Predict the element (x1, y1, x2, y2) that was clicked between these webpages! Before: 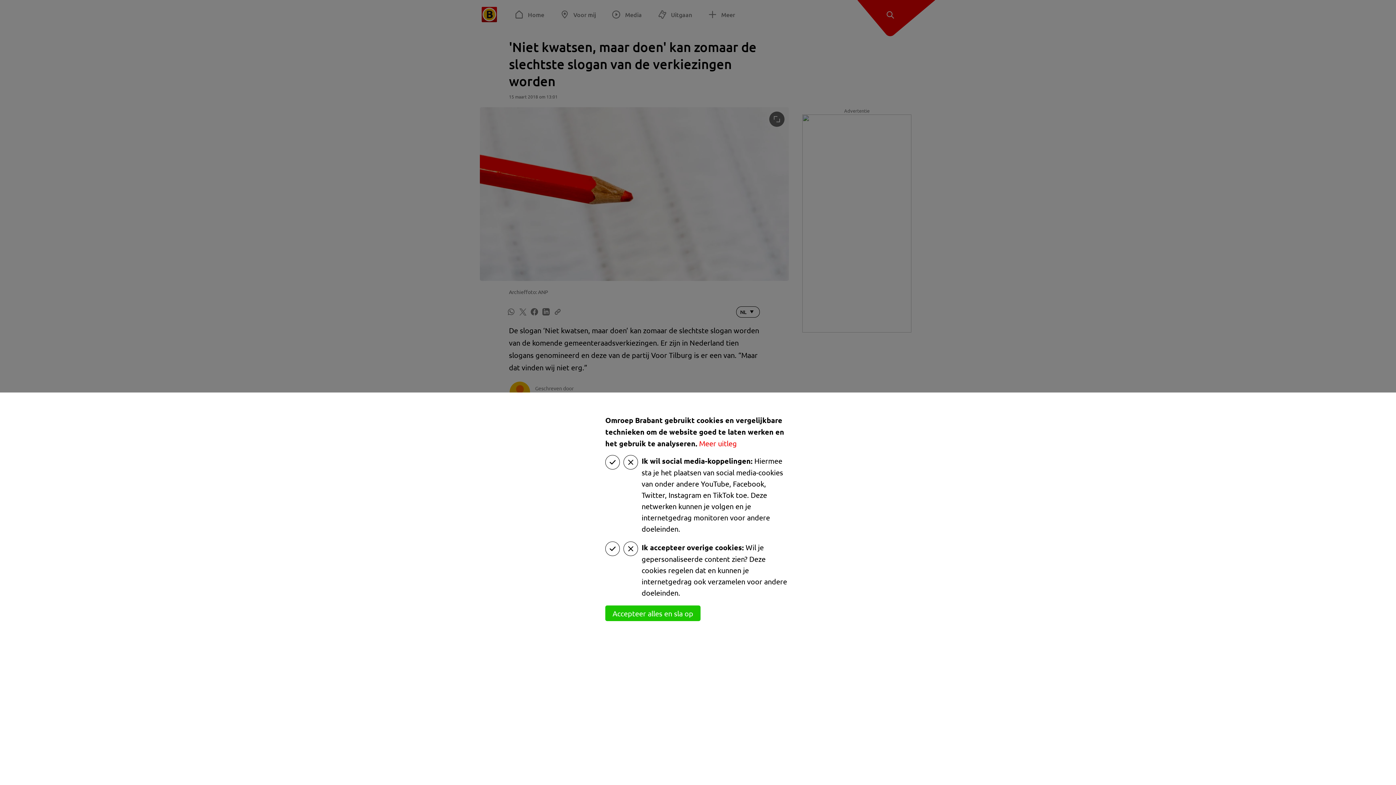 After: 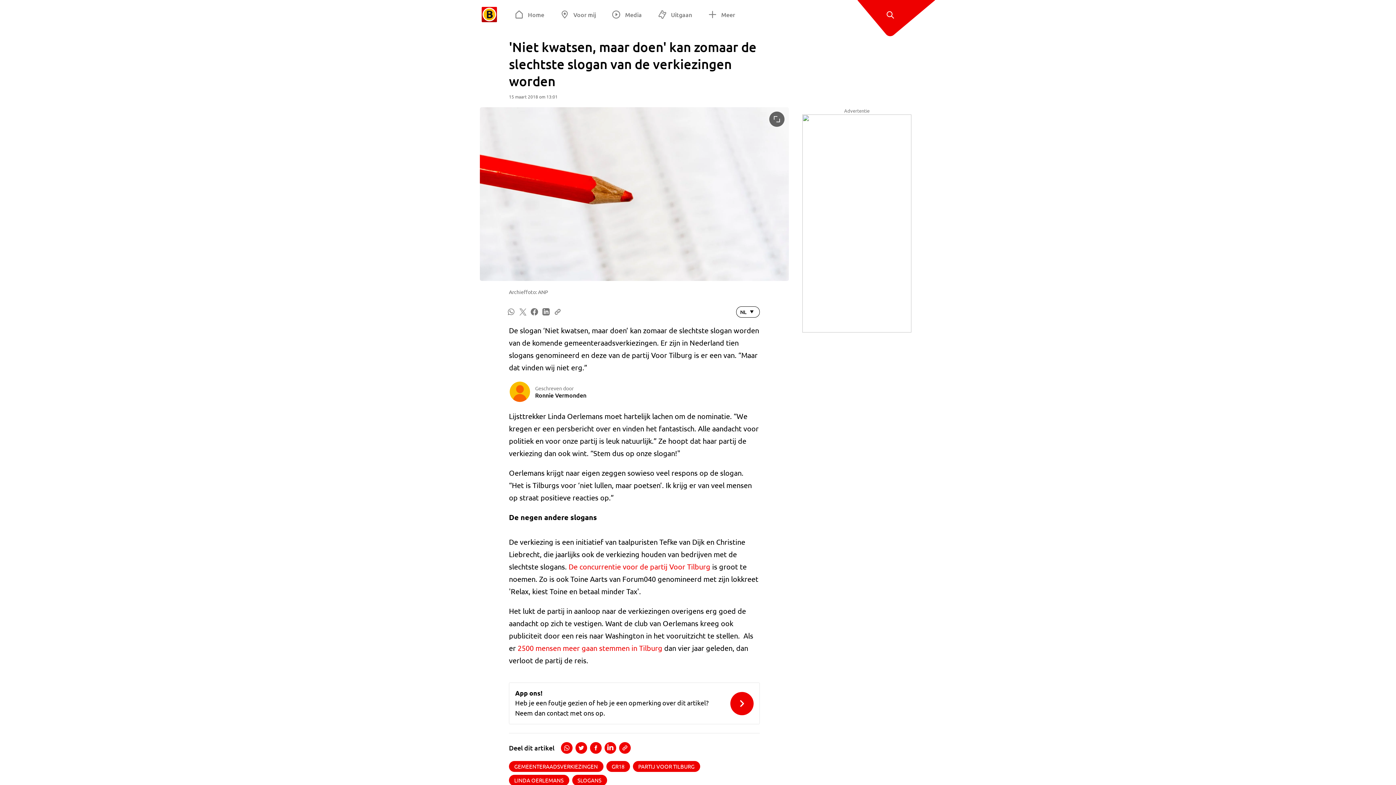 Action: label: Accepteer alles en sla op bbox: (605, 605, 700, 621)